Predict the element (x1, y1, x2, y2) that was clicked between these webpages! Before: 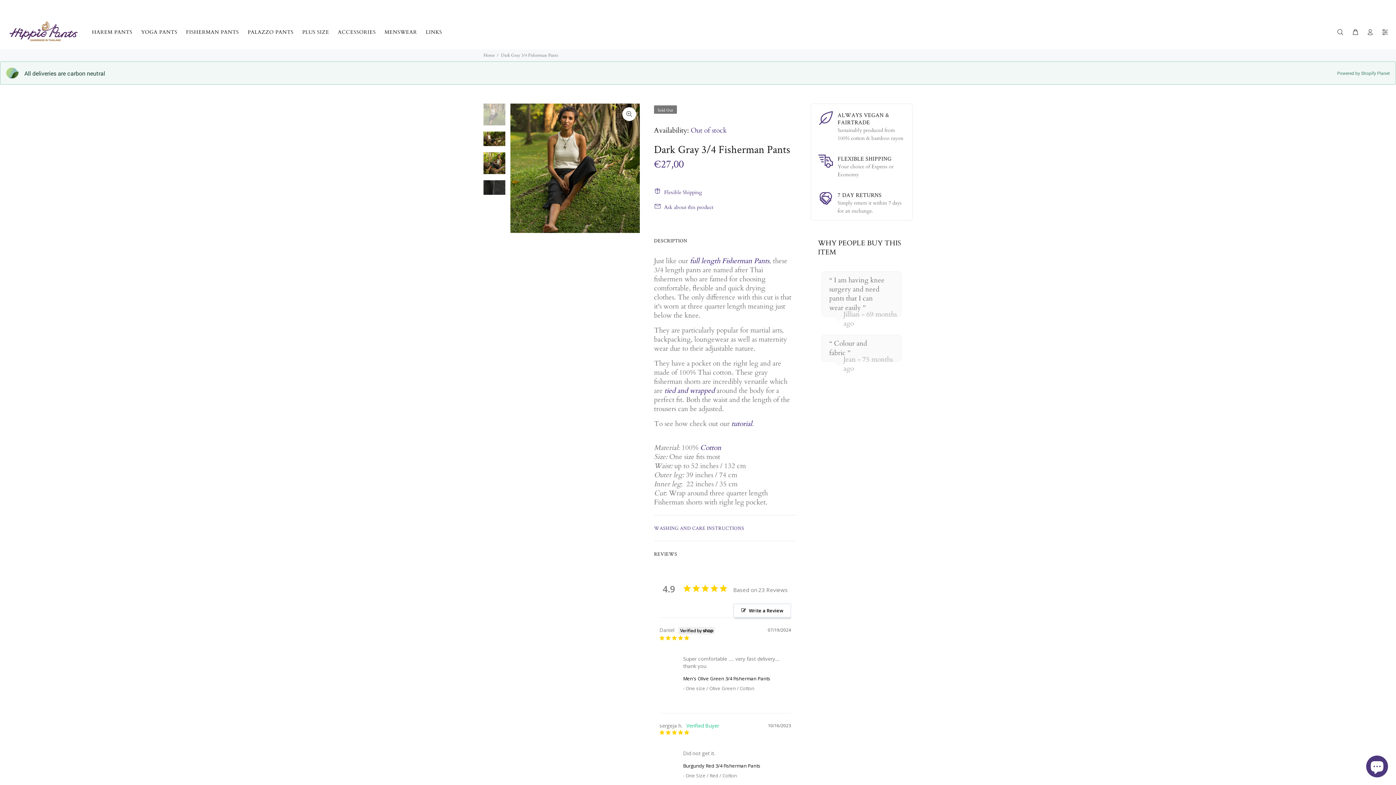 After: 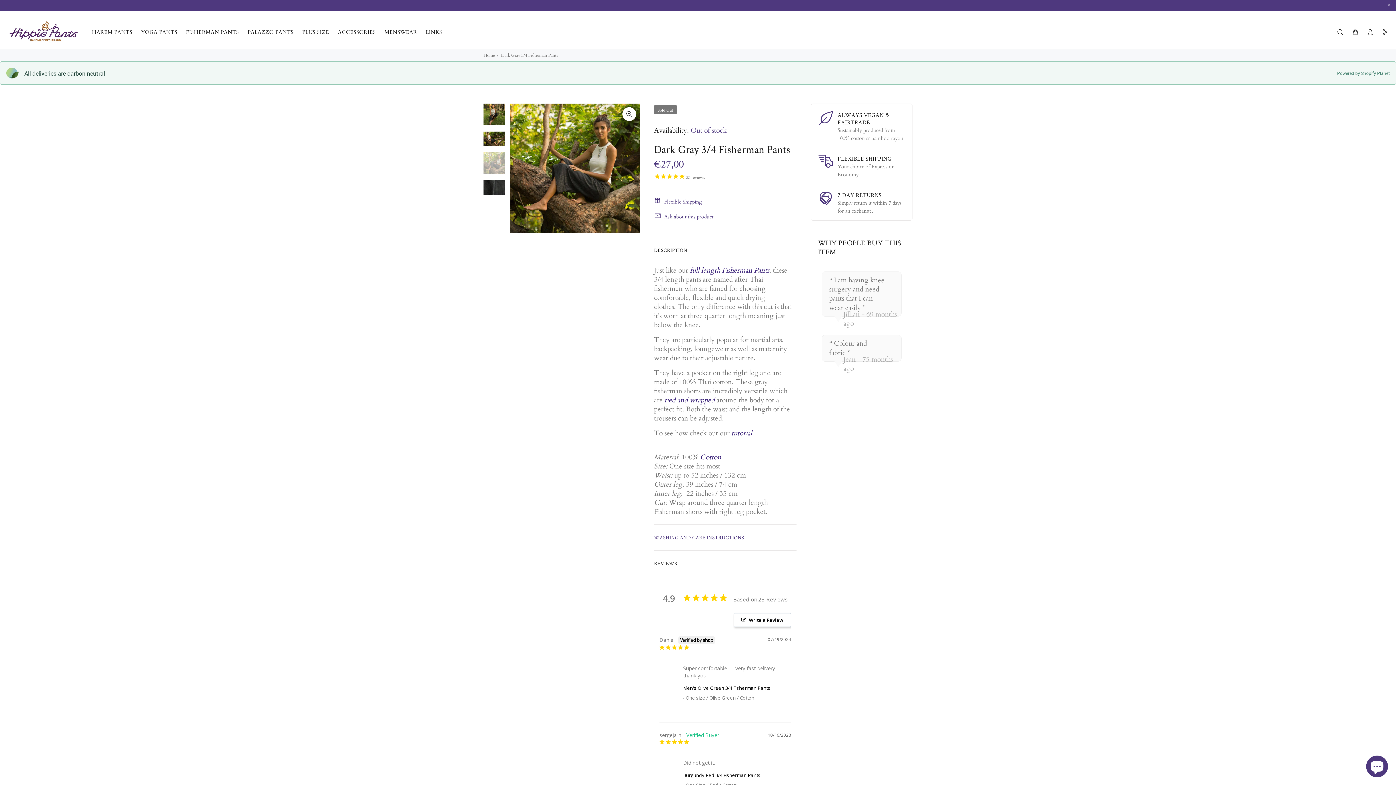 Action: bbox: (483, 137, 505, 159)